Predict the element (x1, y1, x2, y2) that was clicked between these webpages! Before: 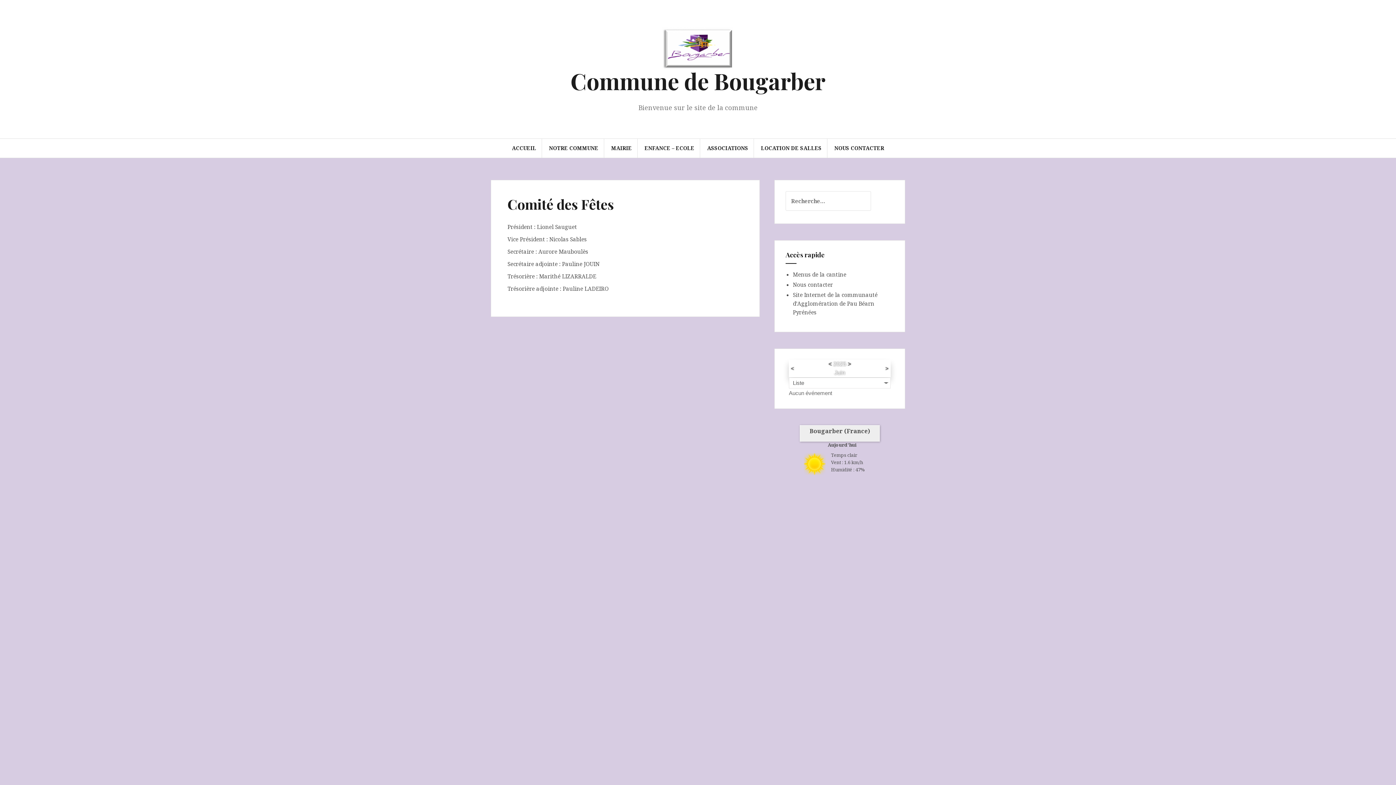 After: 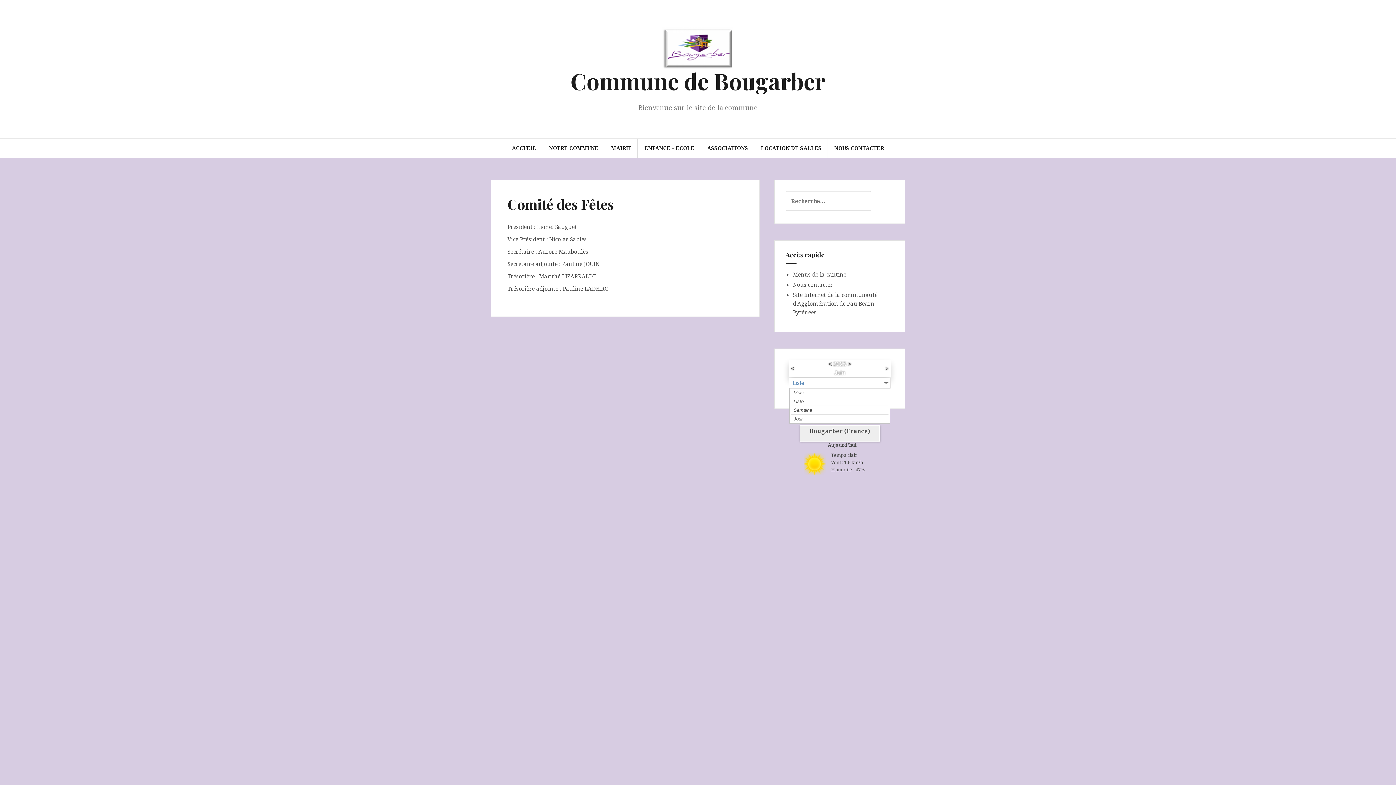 Action: bbox: (793, 380, 804, 386) label: Liste